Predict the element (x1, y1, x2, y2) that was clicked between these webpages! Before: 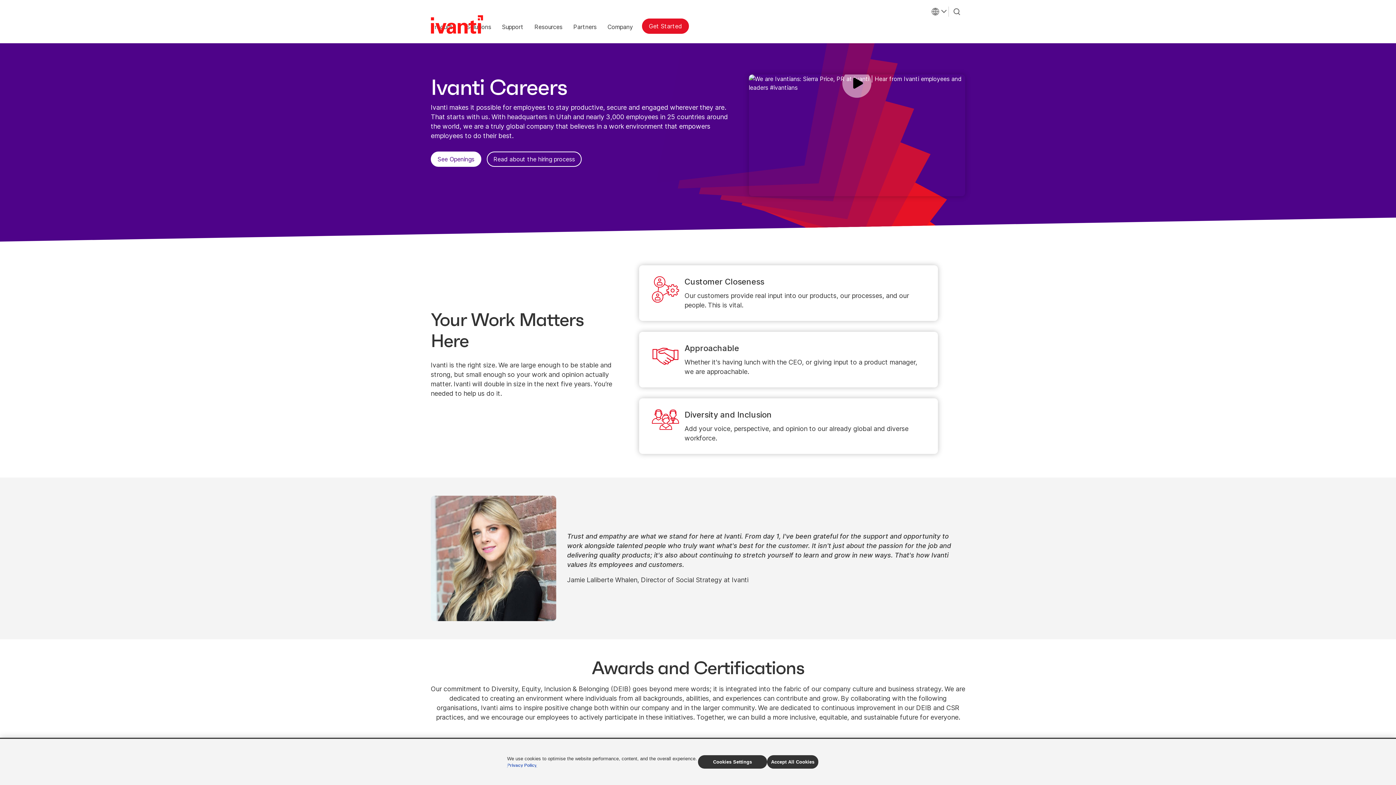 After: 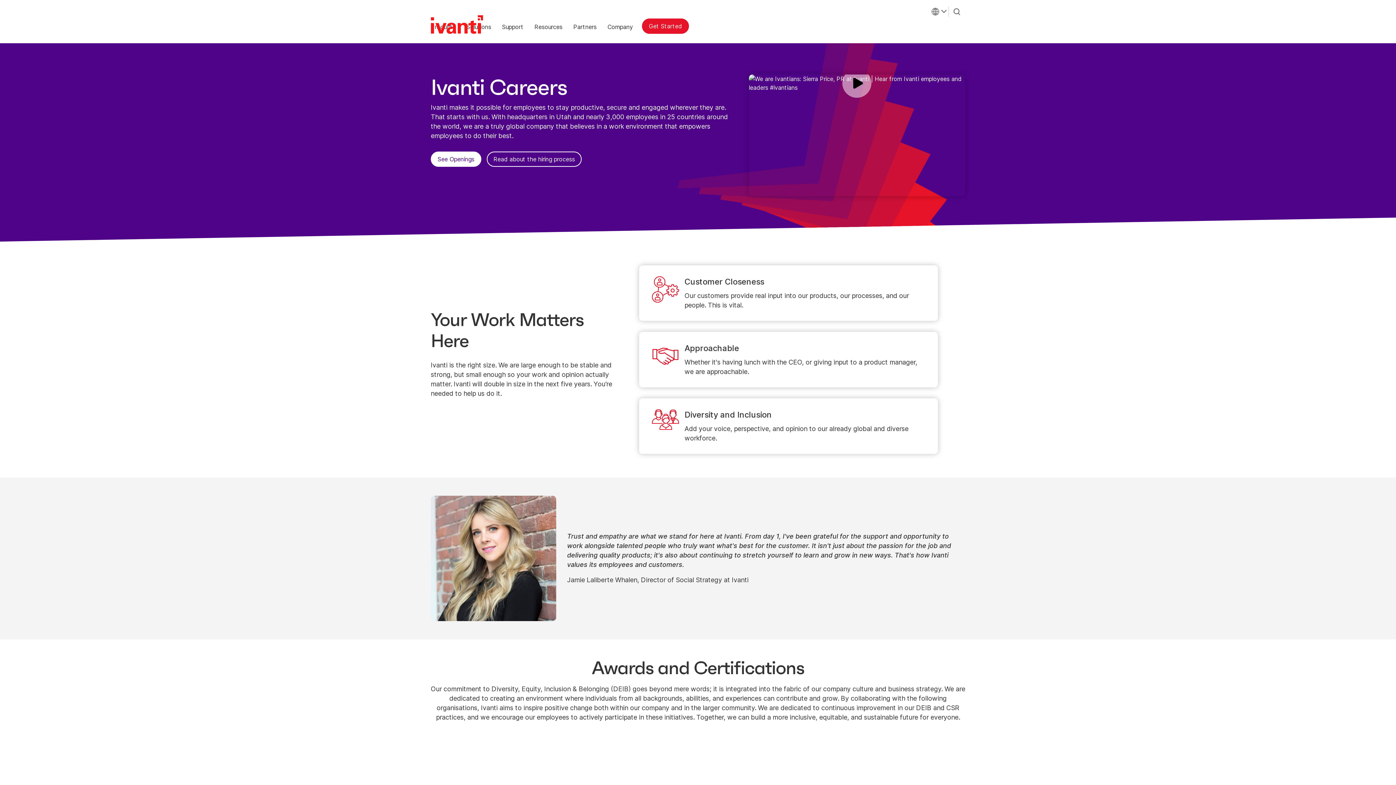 Action: label: Accept All Cookies bbox: (767, 755, 818, 769)